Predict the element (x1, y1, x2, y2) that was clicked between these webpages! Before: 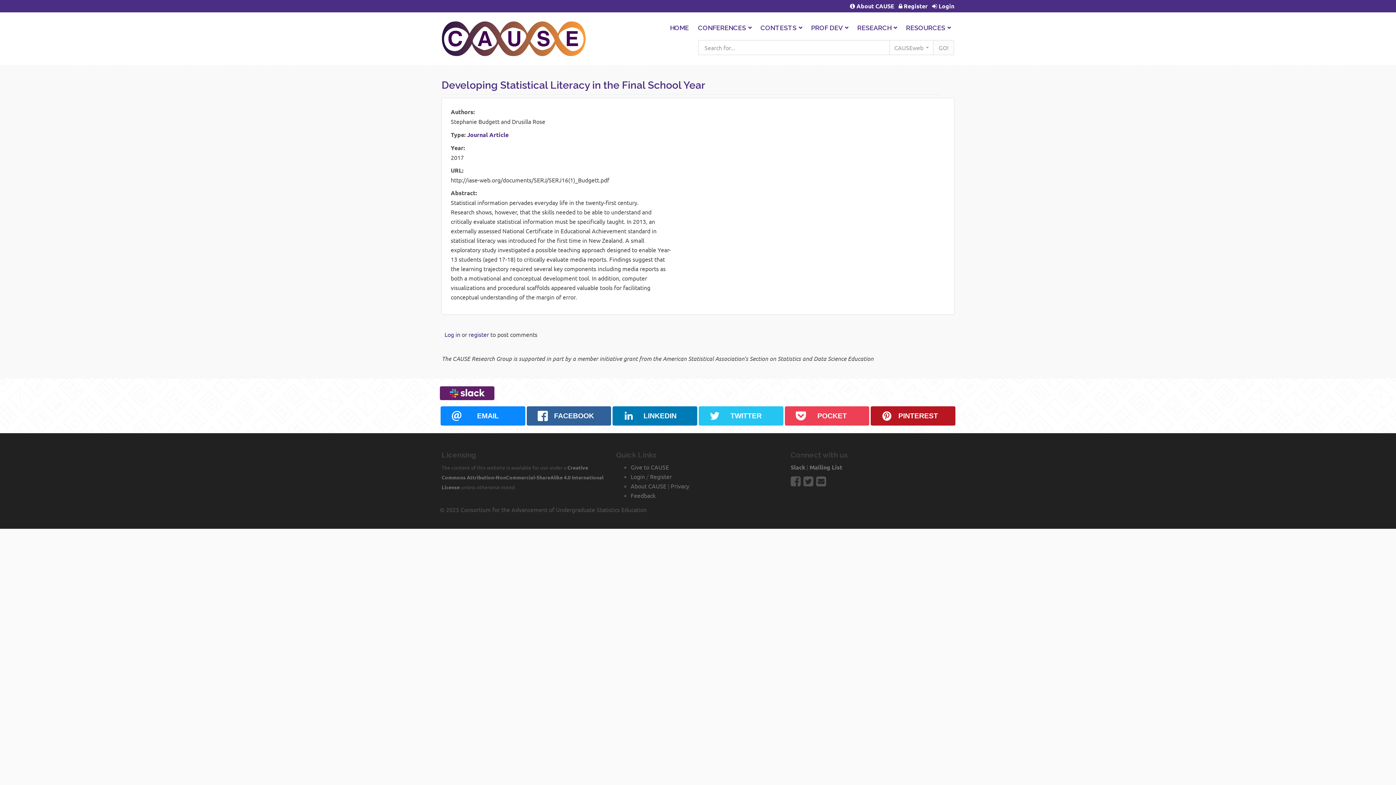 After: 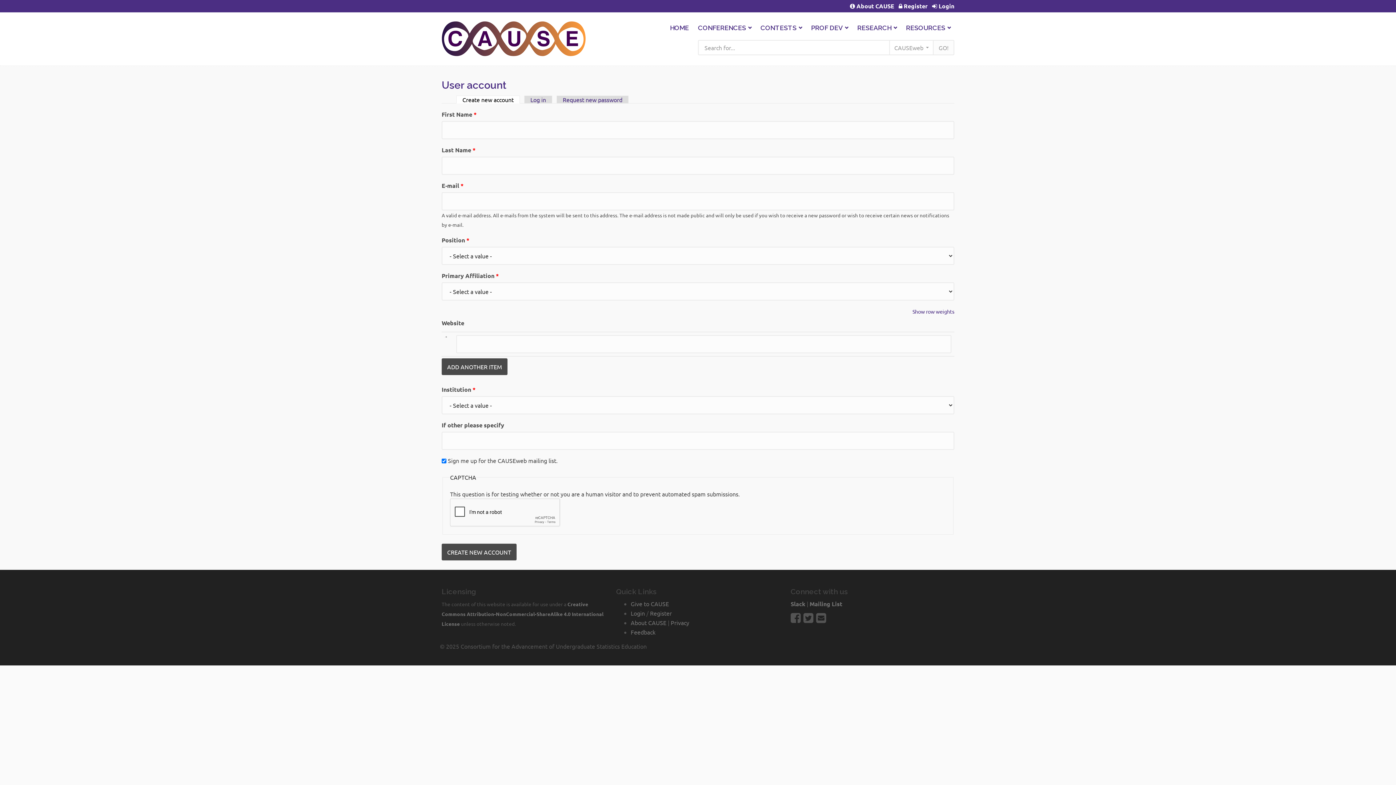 Action: label:  Register bbox: (898, 1, 928, 10)